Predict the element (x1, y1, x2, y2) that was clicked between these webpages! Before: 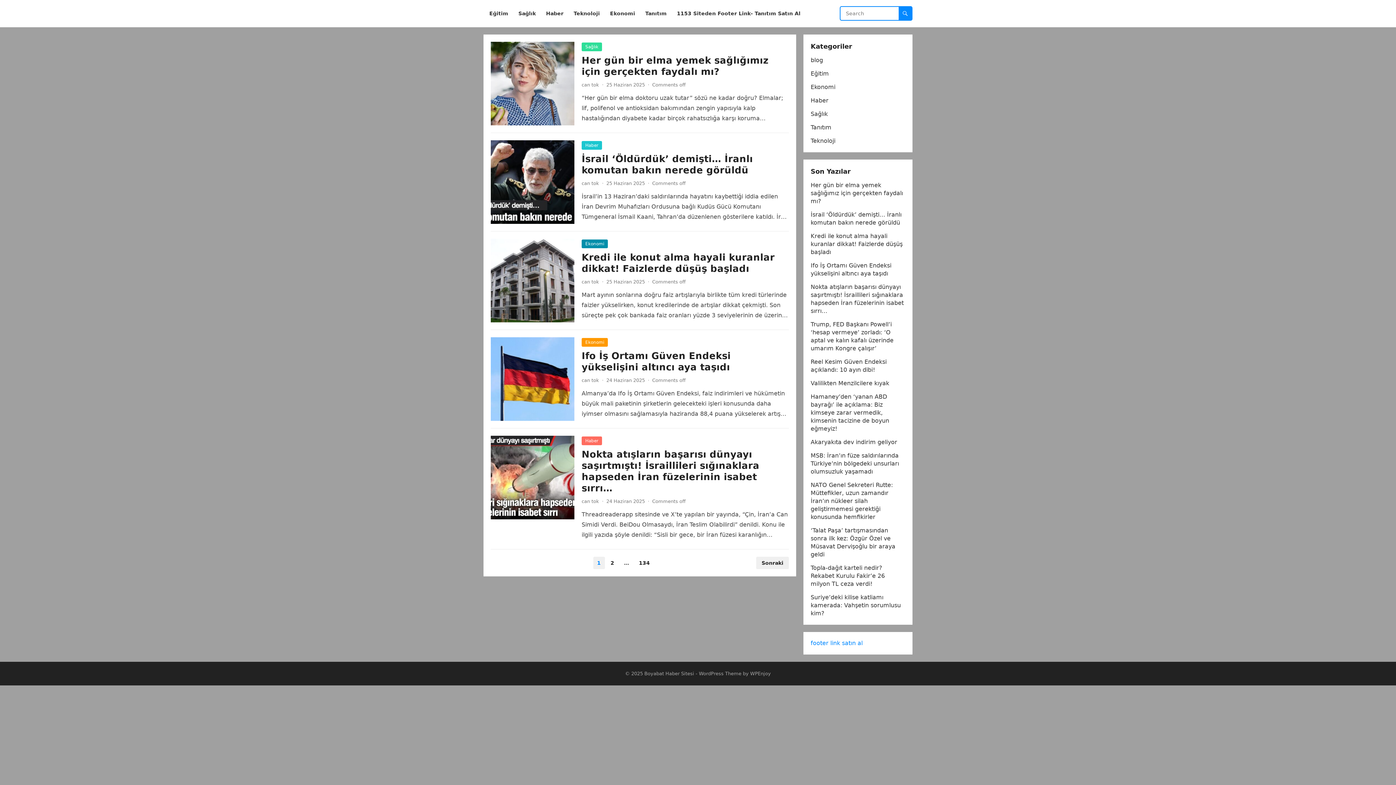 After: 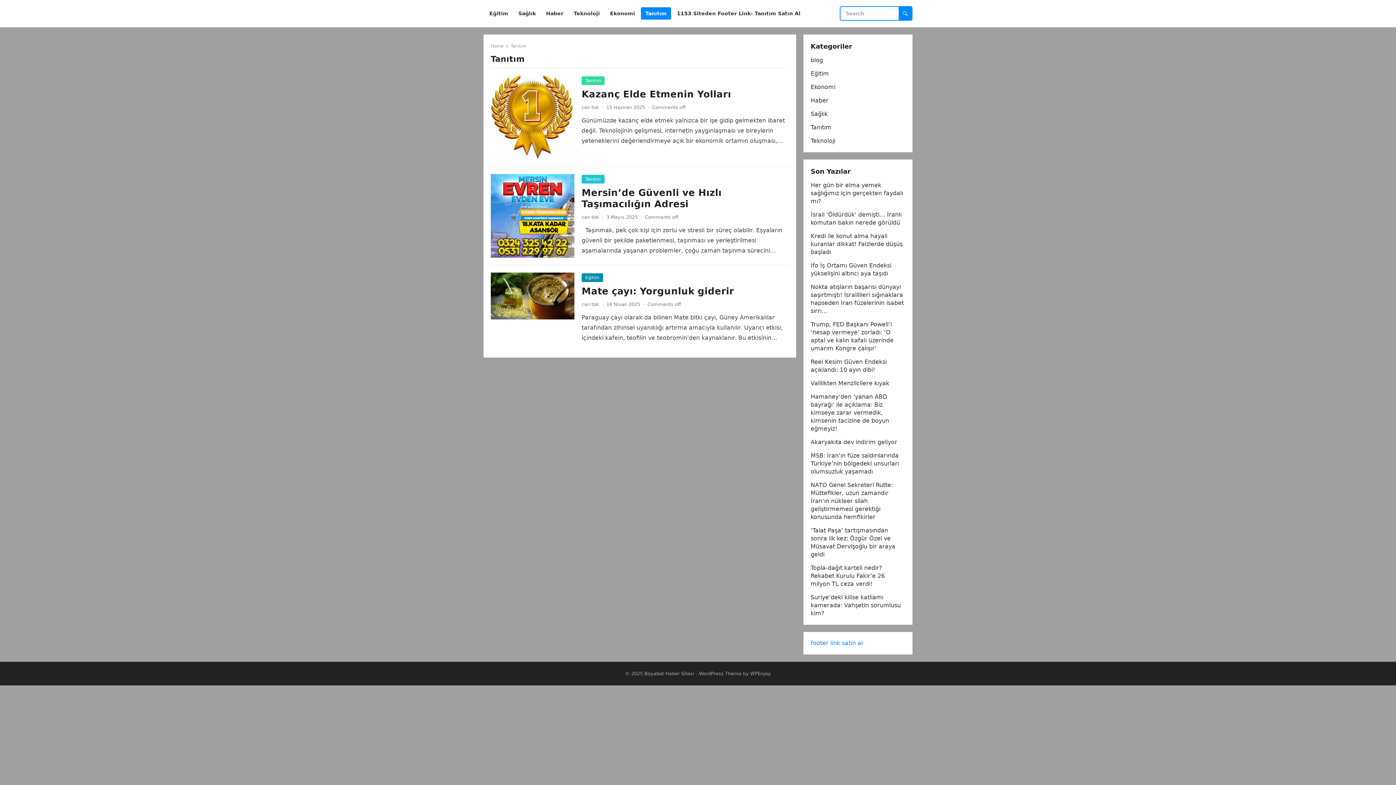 Action: bbox: (810, 124, 831, 130) label: Tanıtım